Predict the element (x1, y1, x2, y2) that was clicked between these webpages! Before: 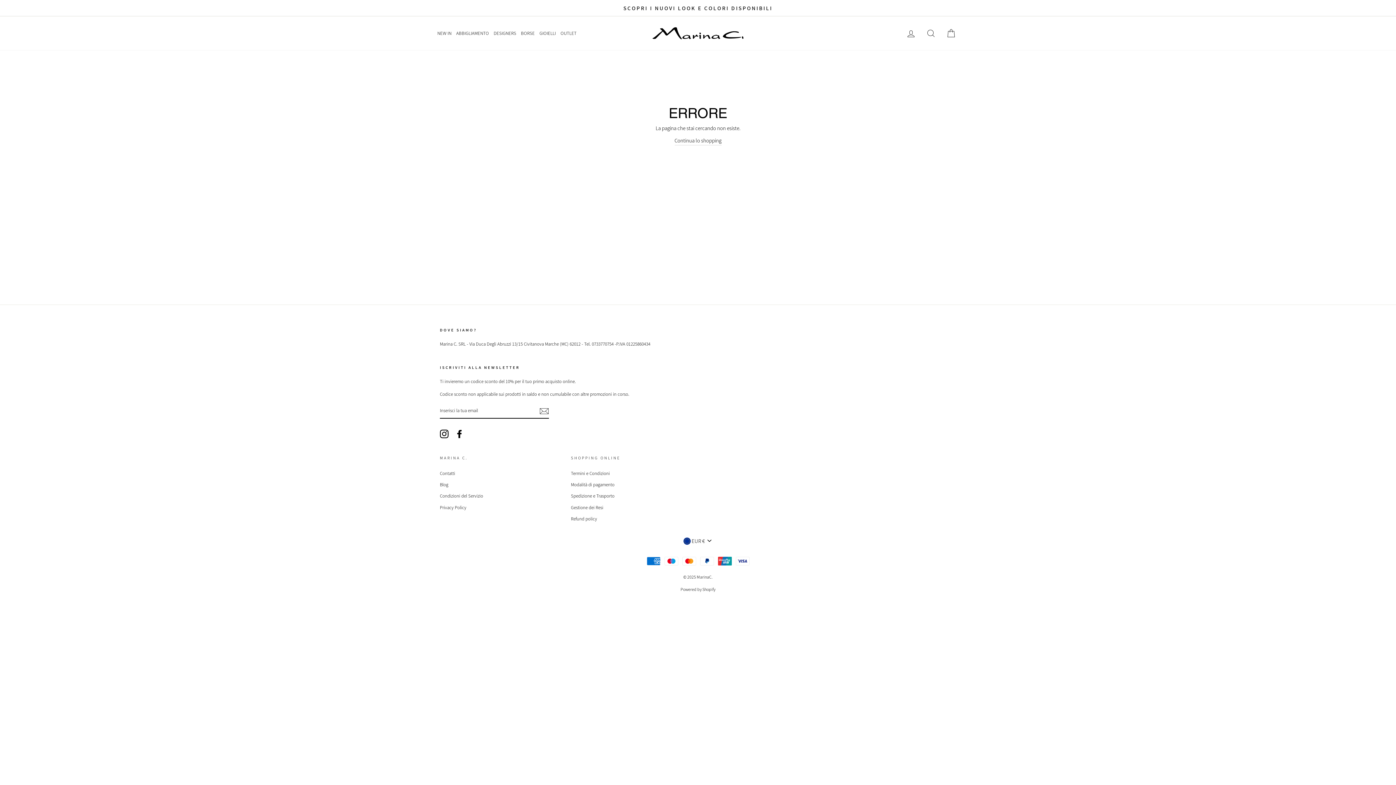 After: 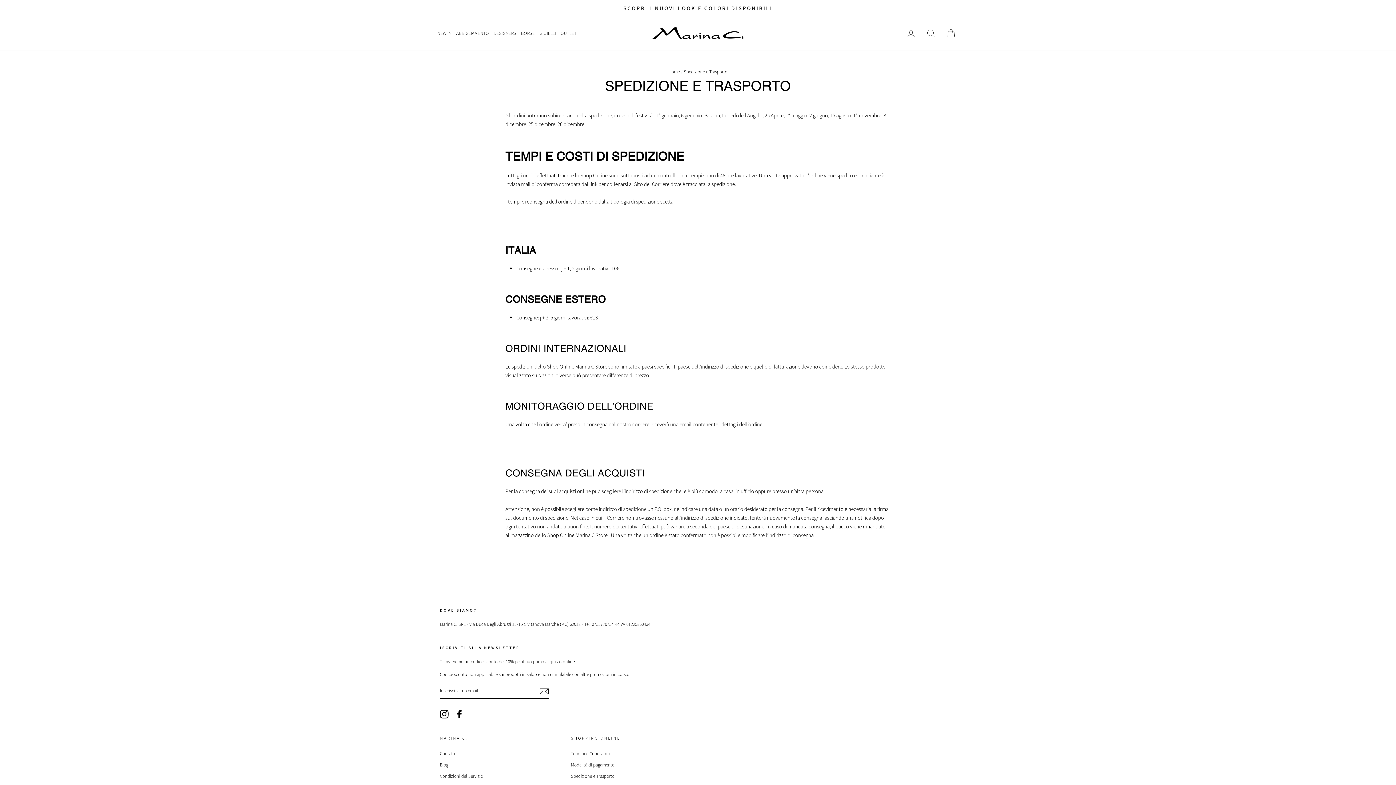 Action: label: Spedizione e Trasporto bbox: (571, 491, 614, 501)